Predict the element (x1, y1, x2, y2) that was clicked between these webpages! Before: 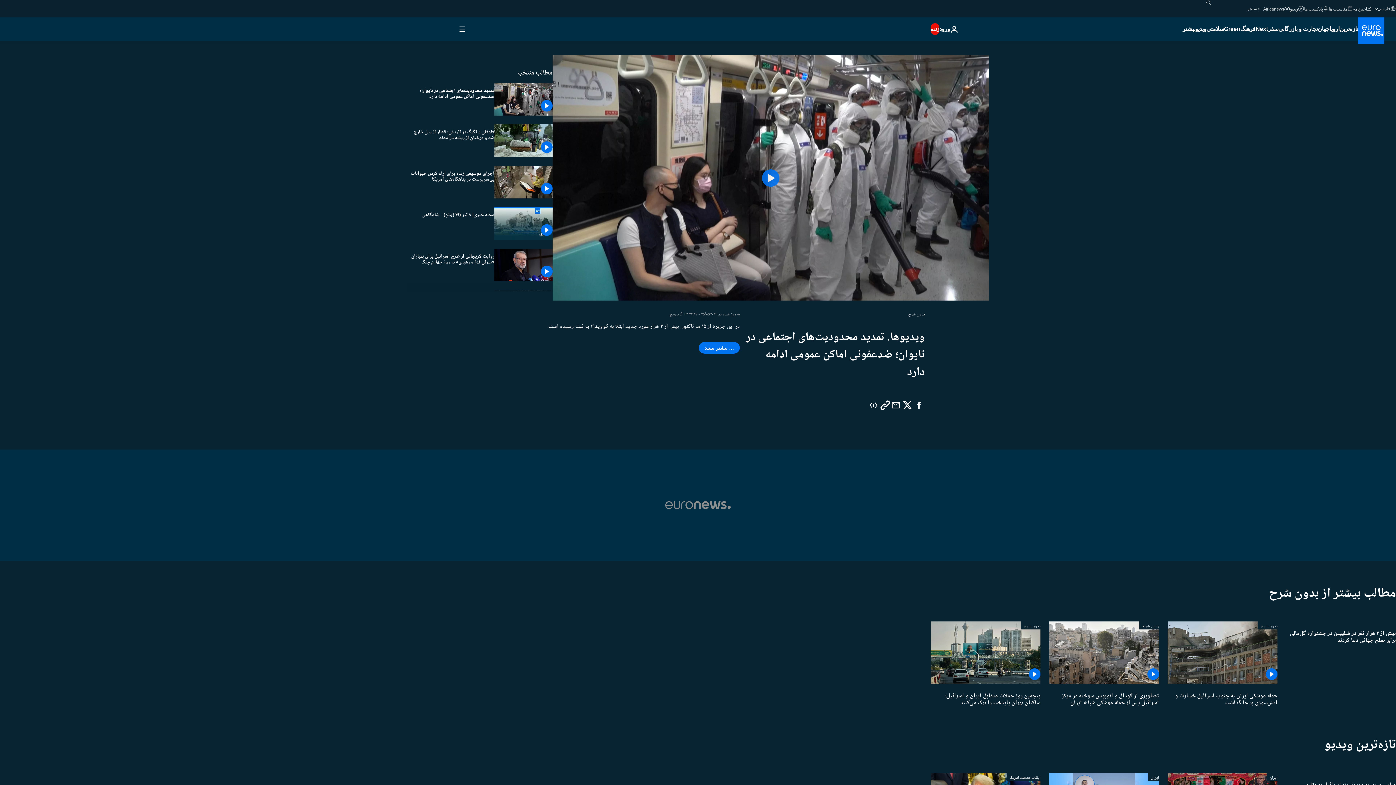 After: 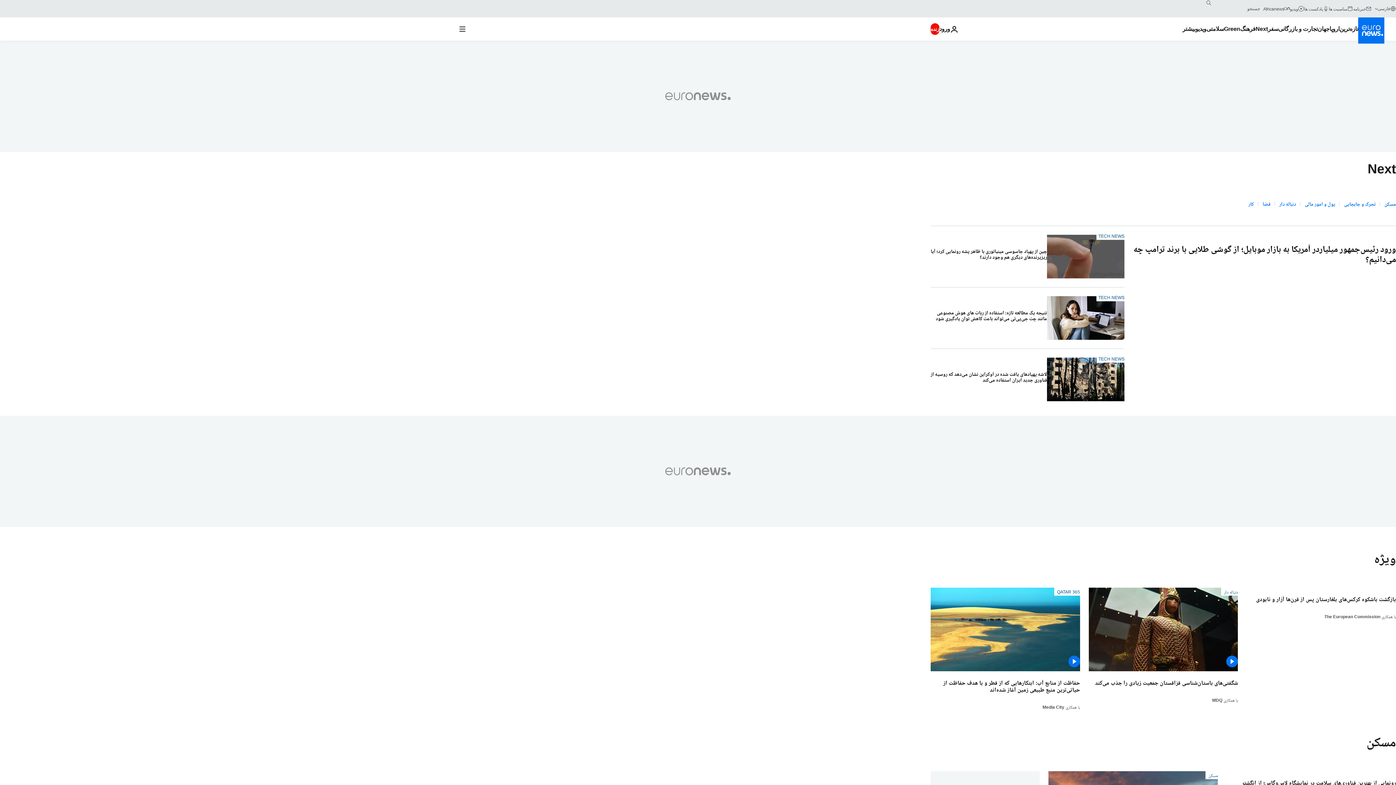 Action: label: Read more about Next bbox: (1255, 17, 1268, 40)